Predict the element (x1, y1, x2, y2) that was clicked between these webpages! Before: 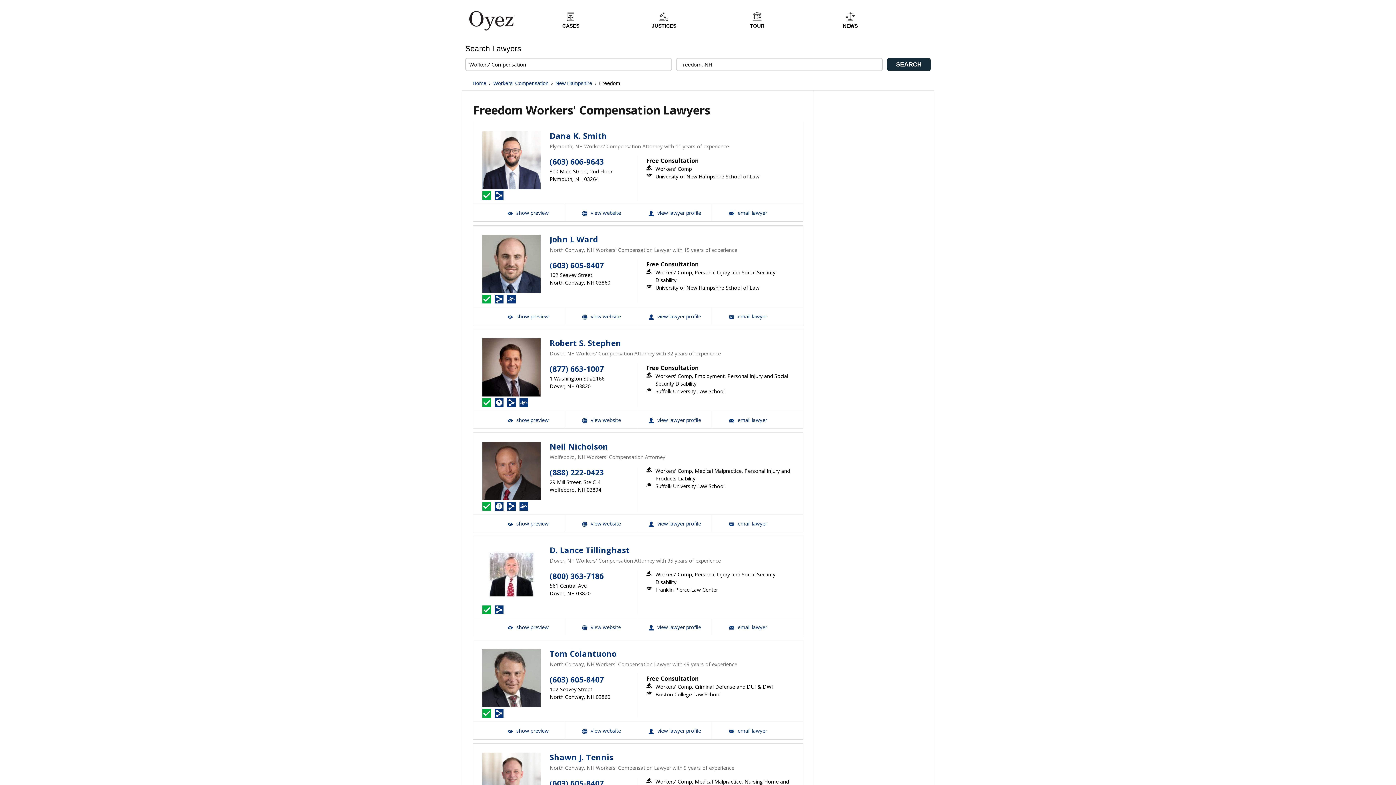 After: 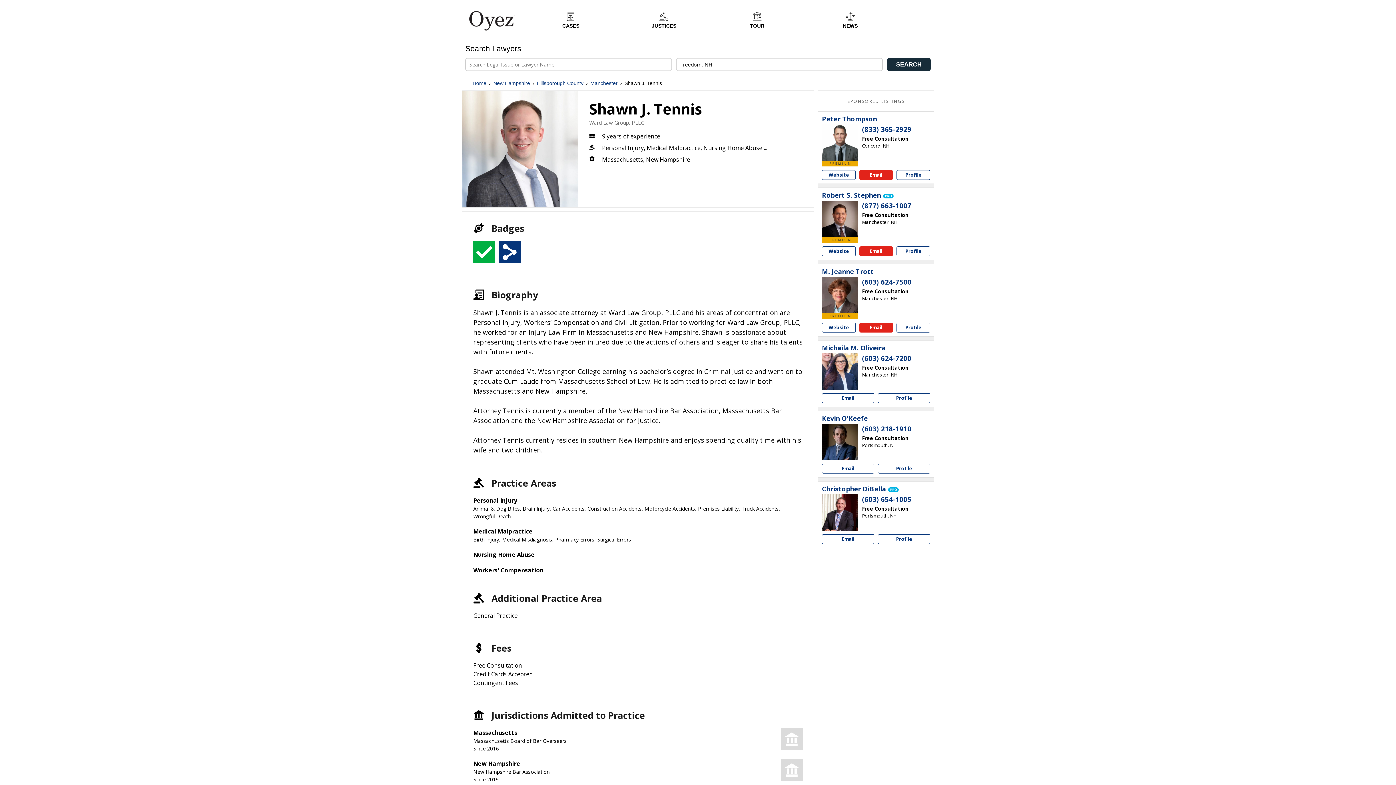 Action: bbox: (482, 753, 540, 811)